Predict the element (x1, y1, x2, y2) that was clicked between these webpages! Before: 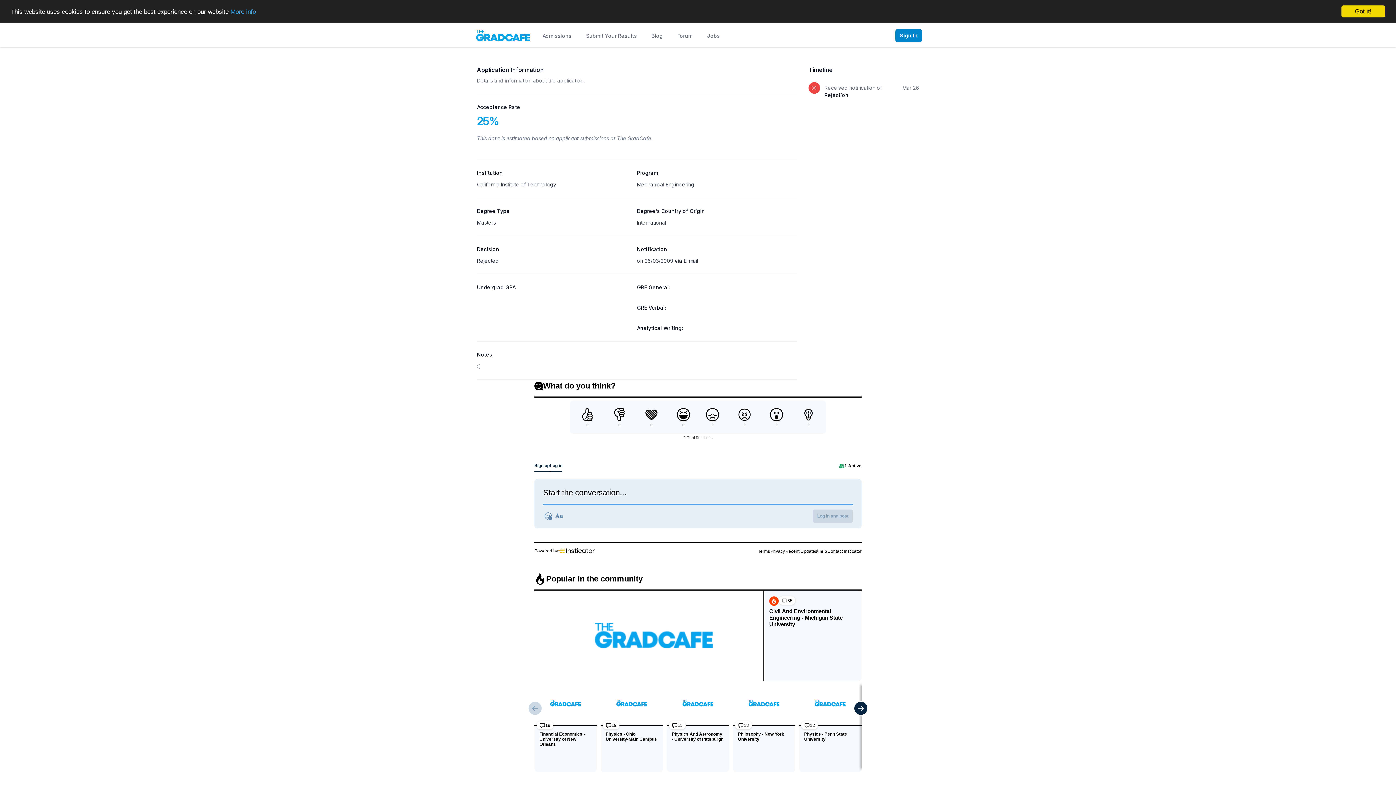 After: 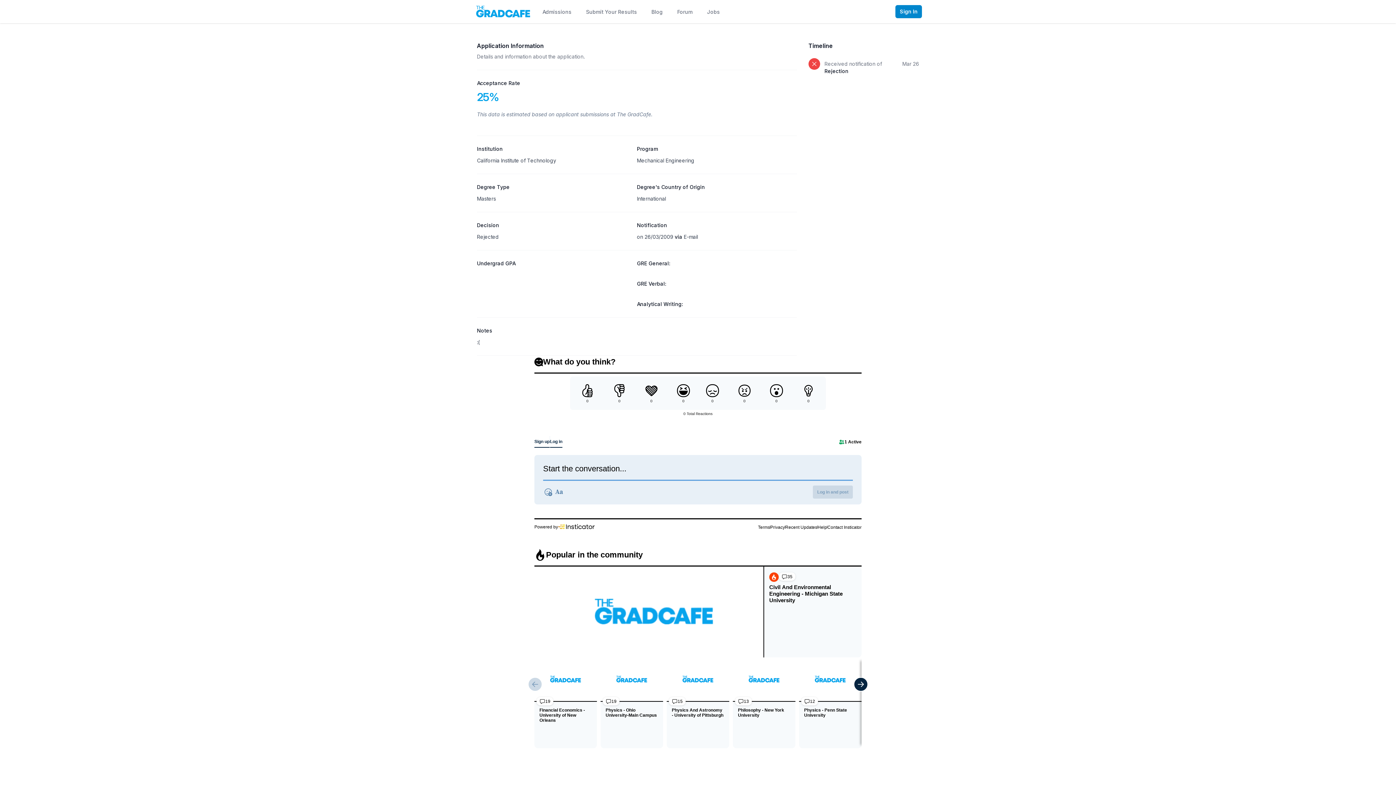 Action: bbox: (1341, 5, 1385, 17) label: Got it!